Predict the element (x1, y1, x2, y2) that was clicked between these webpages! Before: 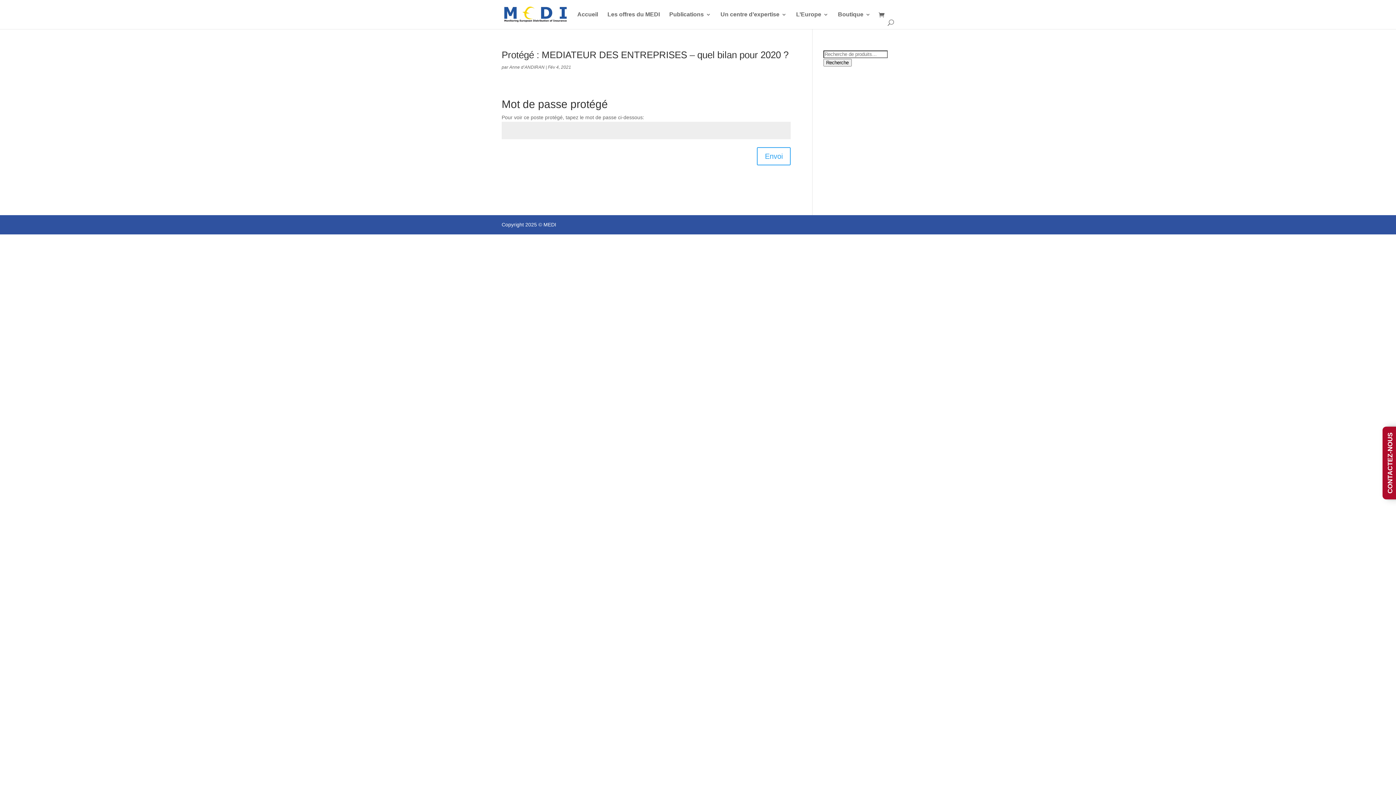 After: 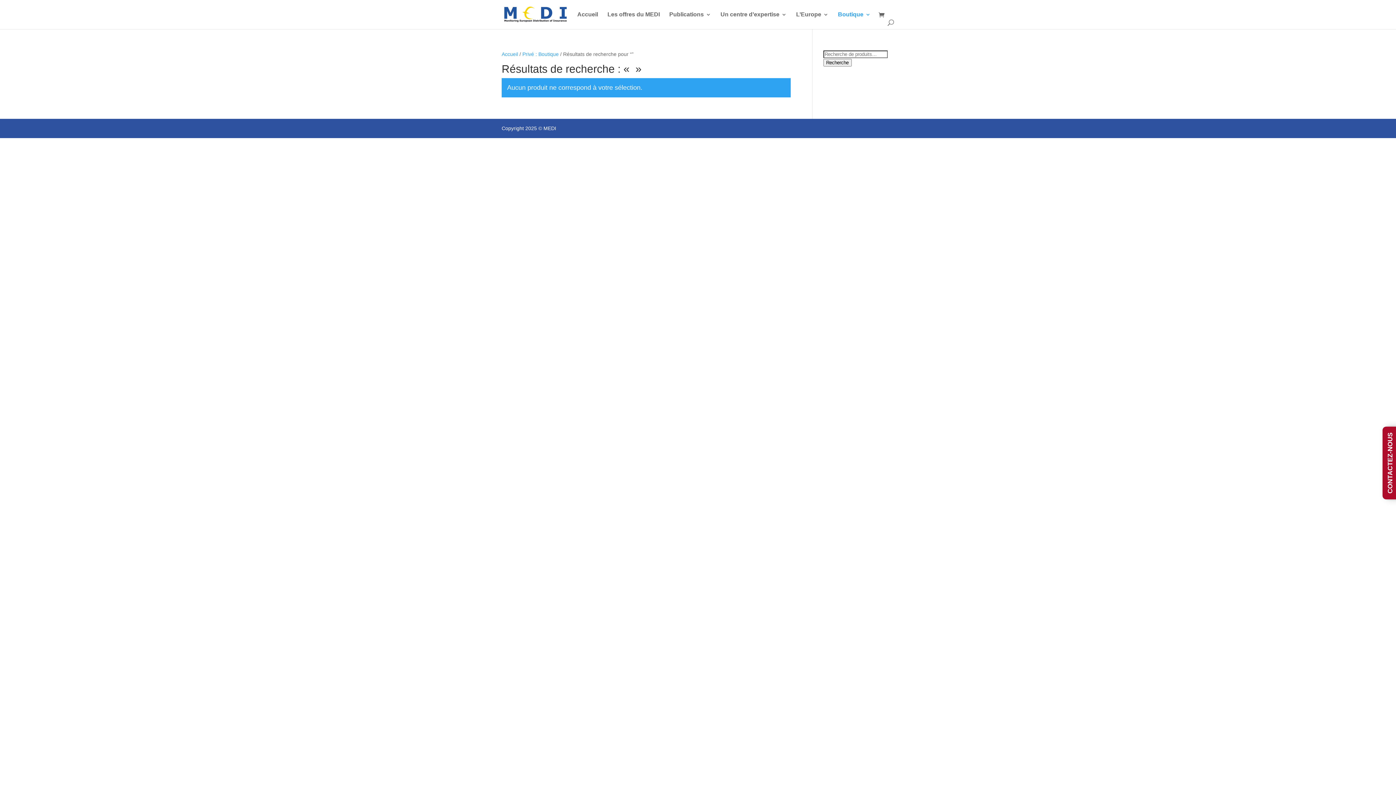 Action: bbox: (823, 58, 851, 66) label: Recherche